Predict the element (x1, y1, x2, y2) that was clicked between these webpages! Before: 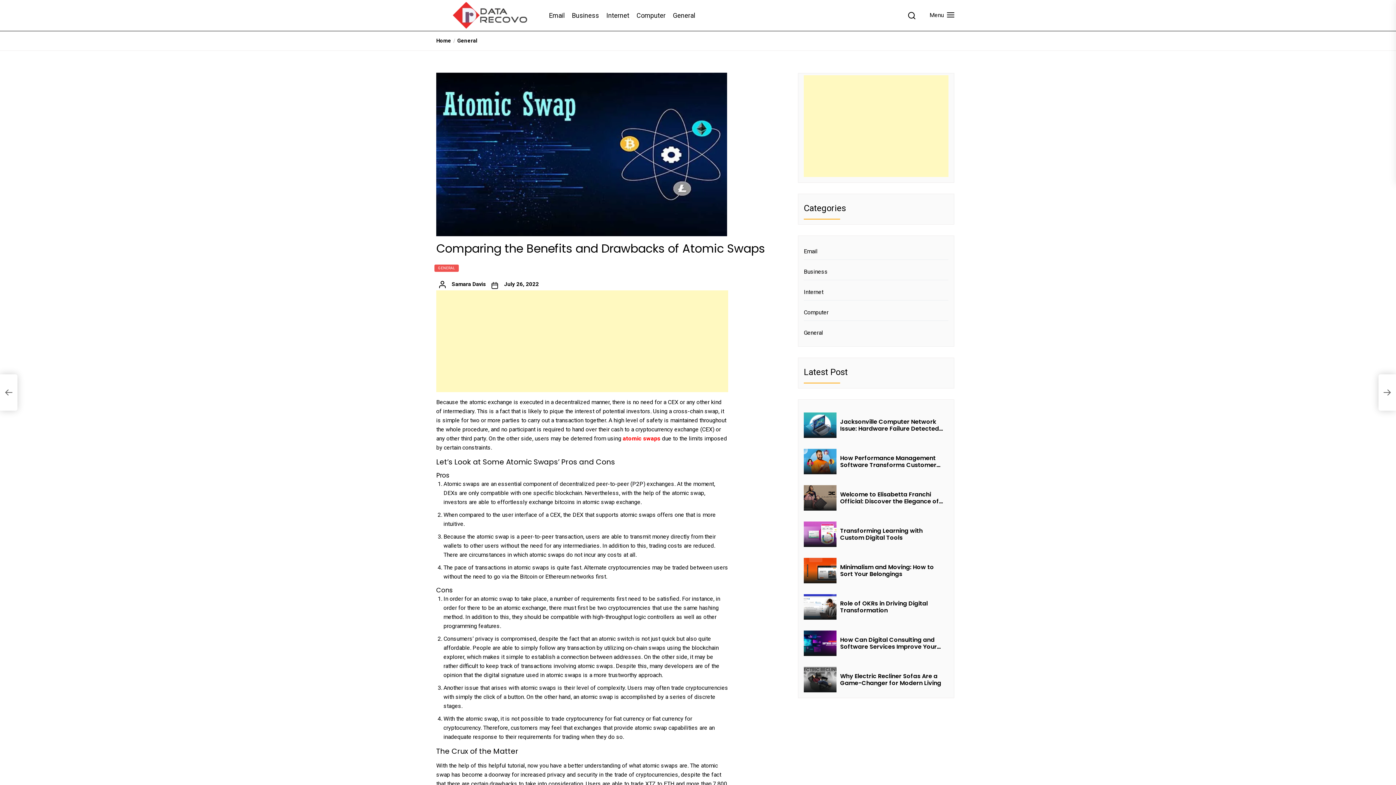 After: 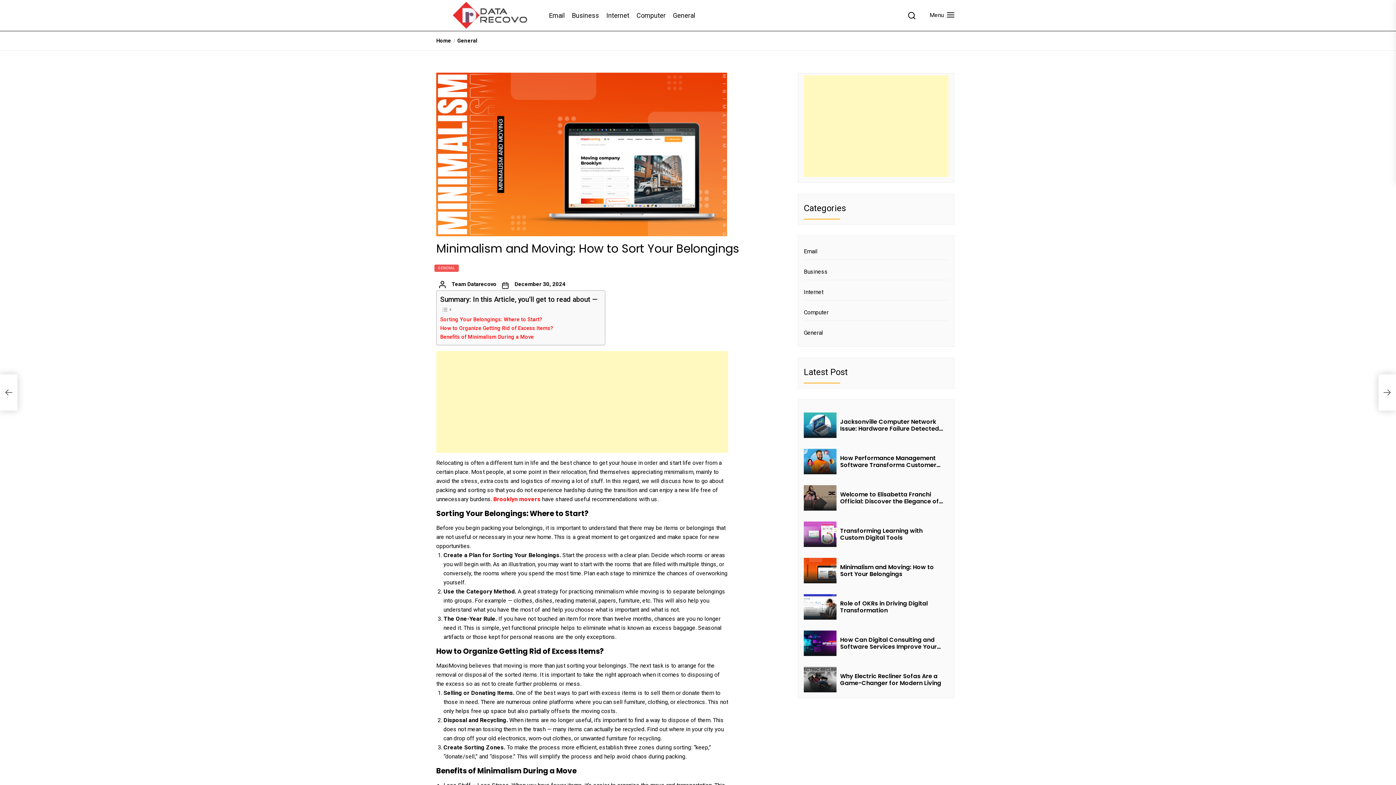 Action: bbox: (840, 564, 945, 577) label: Minimalism and Moving: How to Sort Your Belongings 